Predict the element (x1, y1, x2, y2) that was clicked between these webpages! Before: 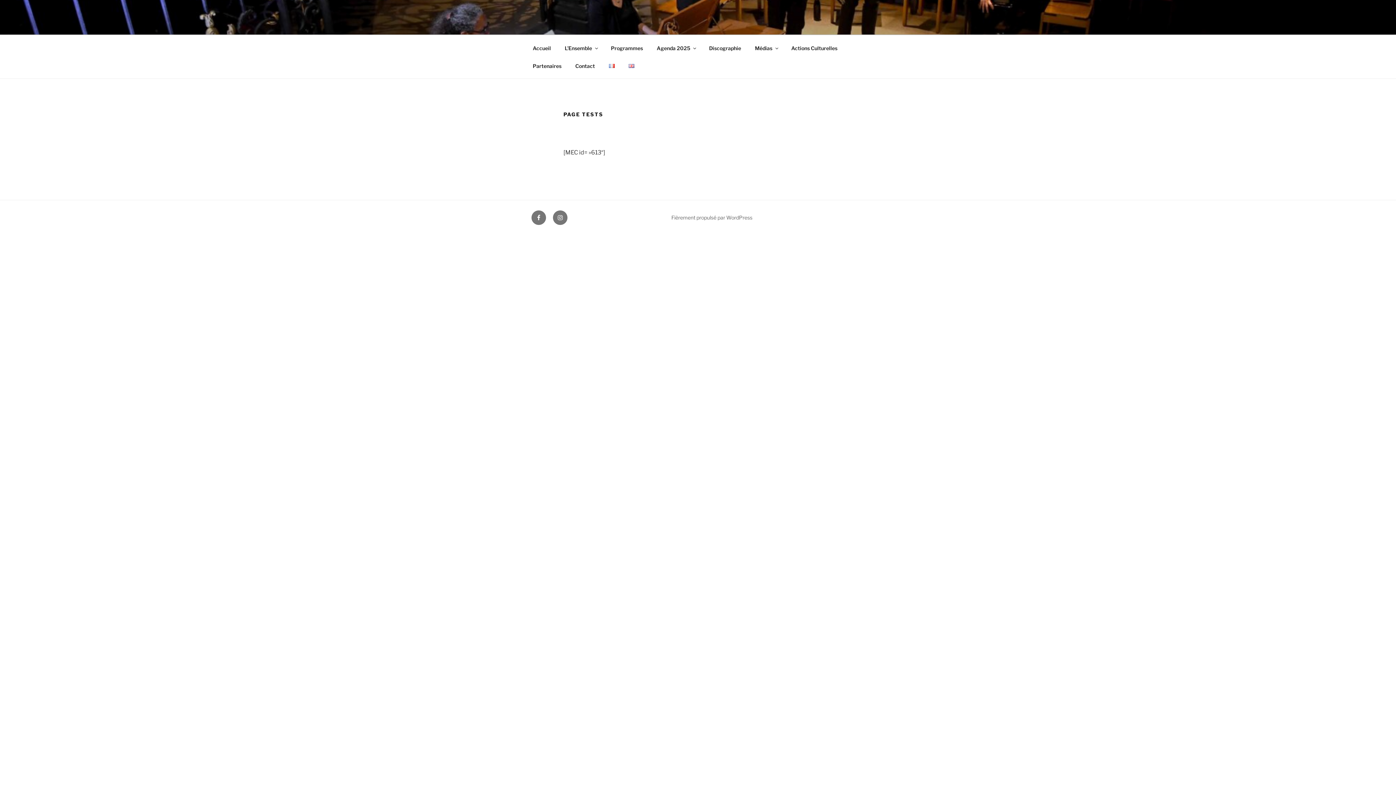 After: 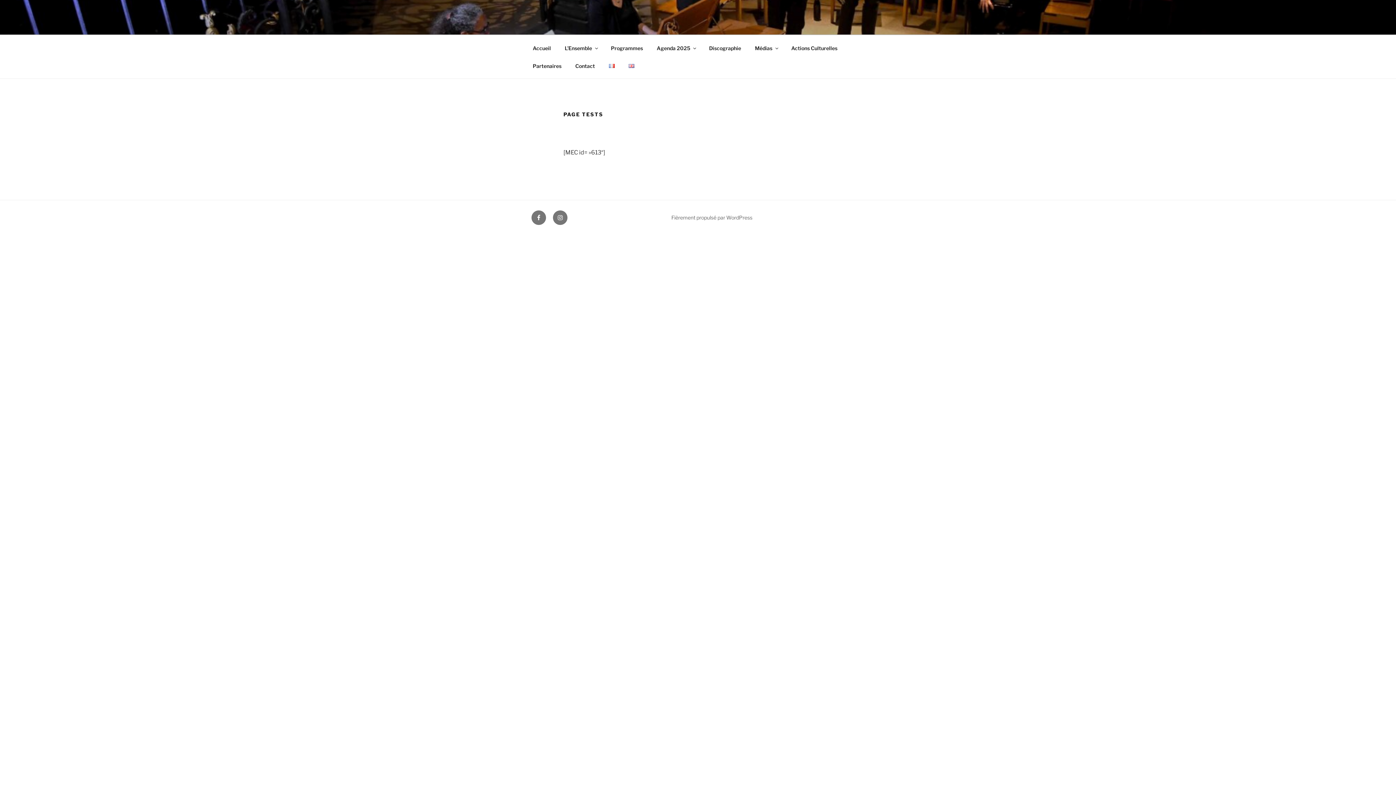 Action: bbox: (602, 56, 621, 74)